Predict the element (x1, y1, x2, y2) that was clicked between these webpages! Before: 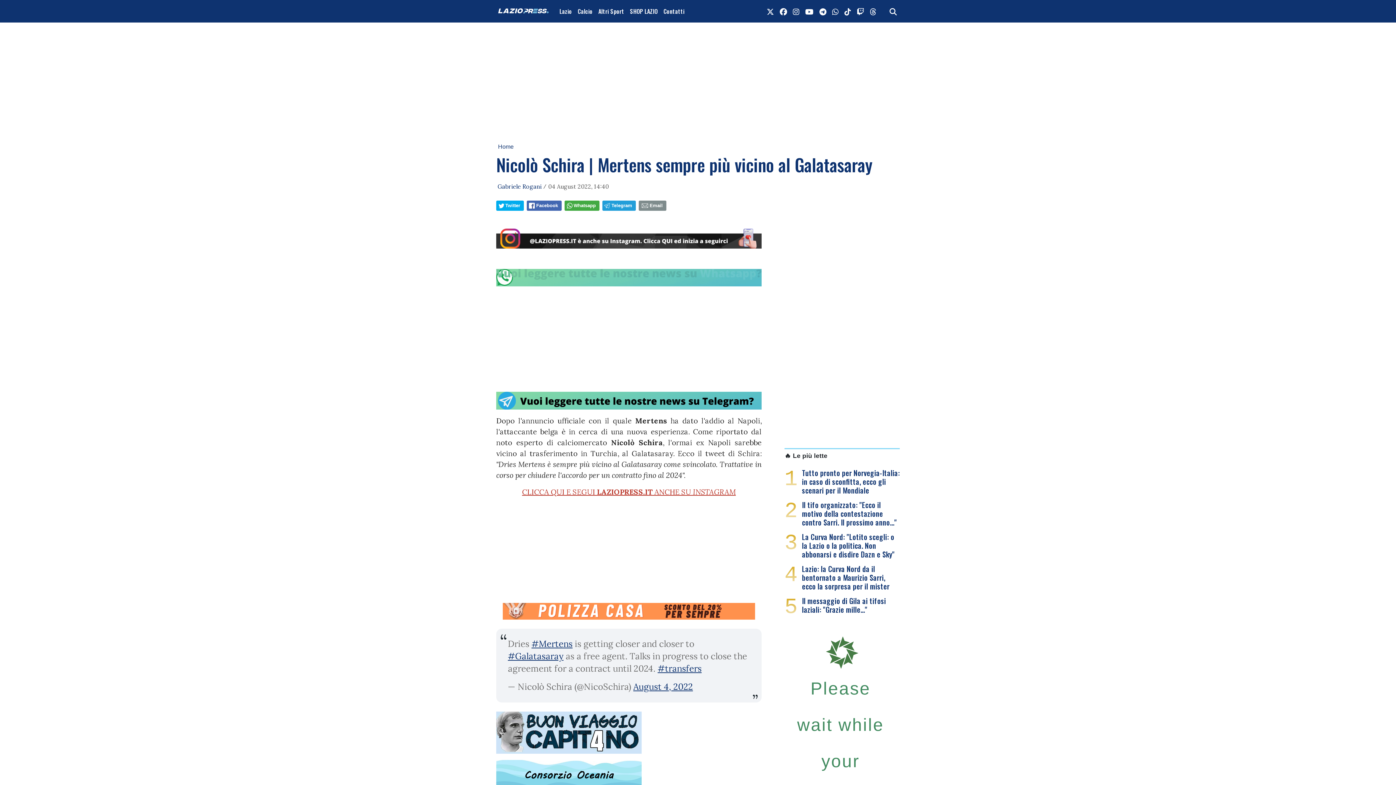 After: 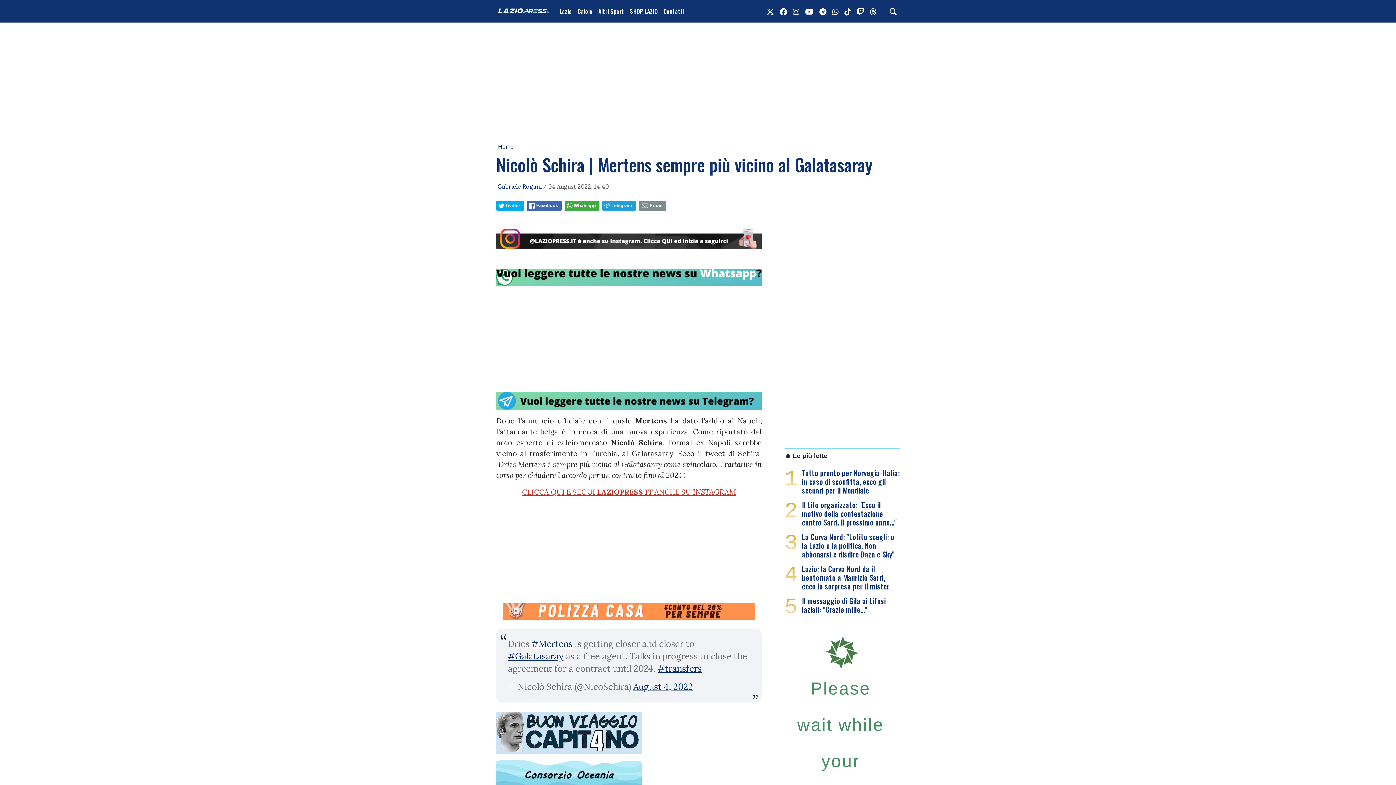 Action: bbox: (777, 2, 790, 19) label: link facebook